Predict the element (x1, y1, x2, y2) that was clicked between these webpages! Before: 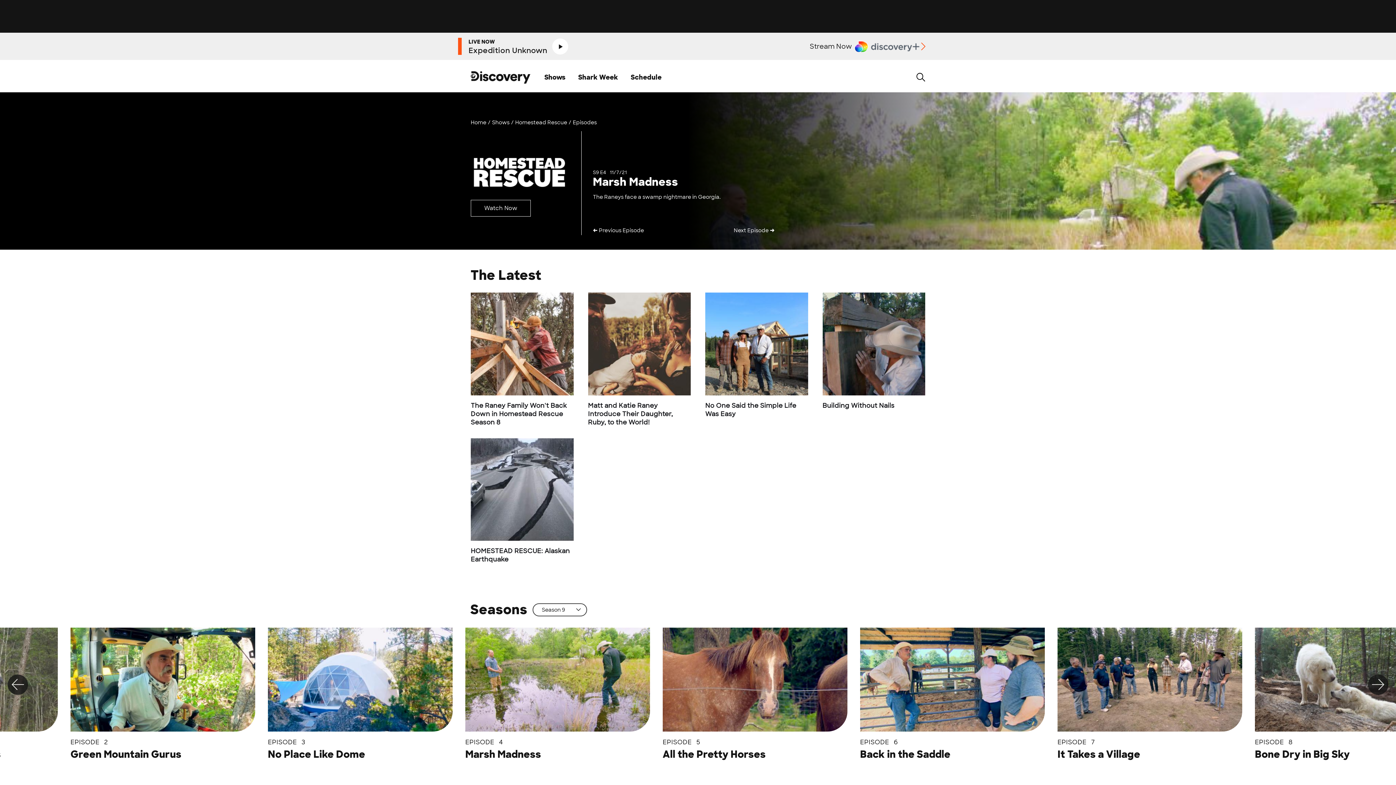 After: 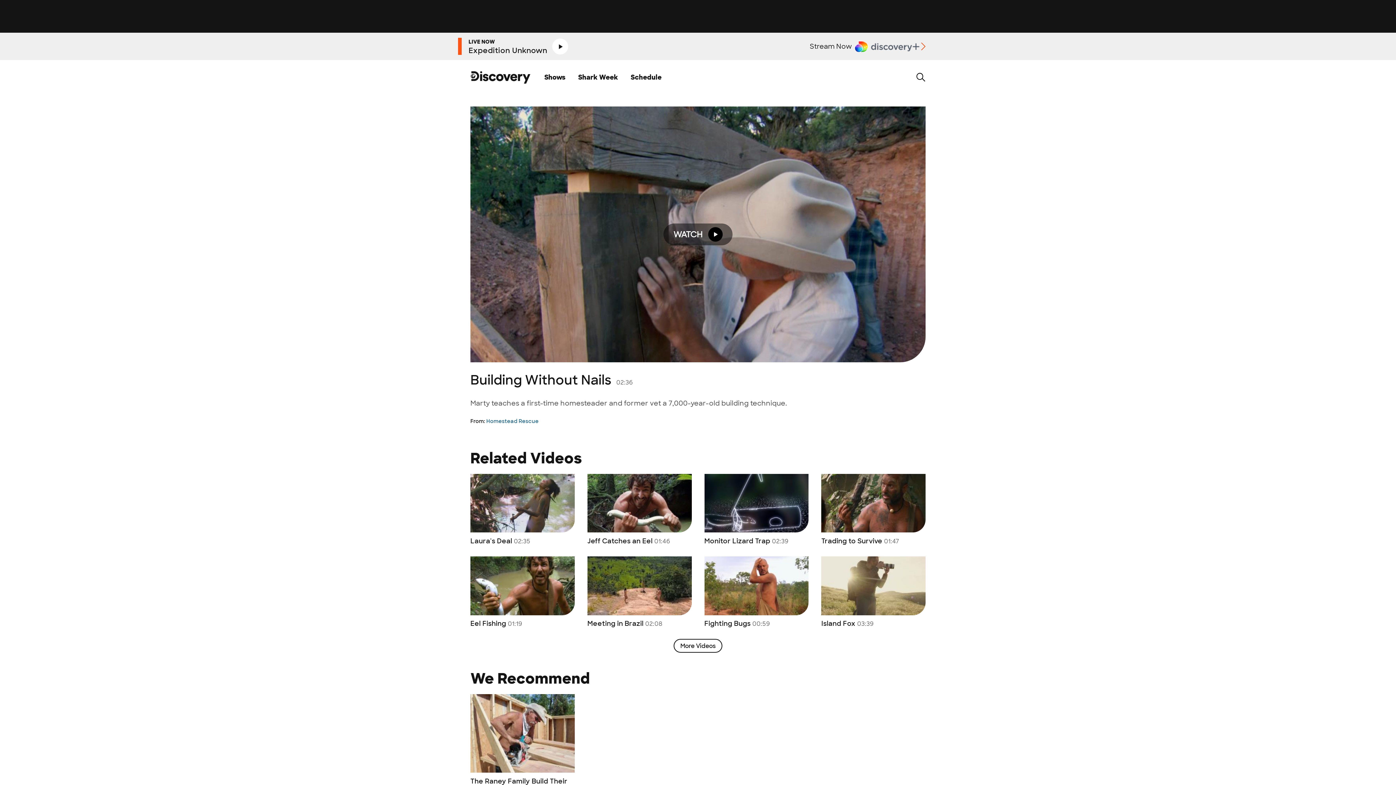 Action: bbox: (822, 292, 925, 395)